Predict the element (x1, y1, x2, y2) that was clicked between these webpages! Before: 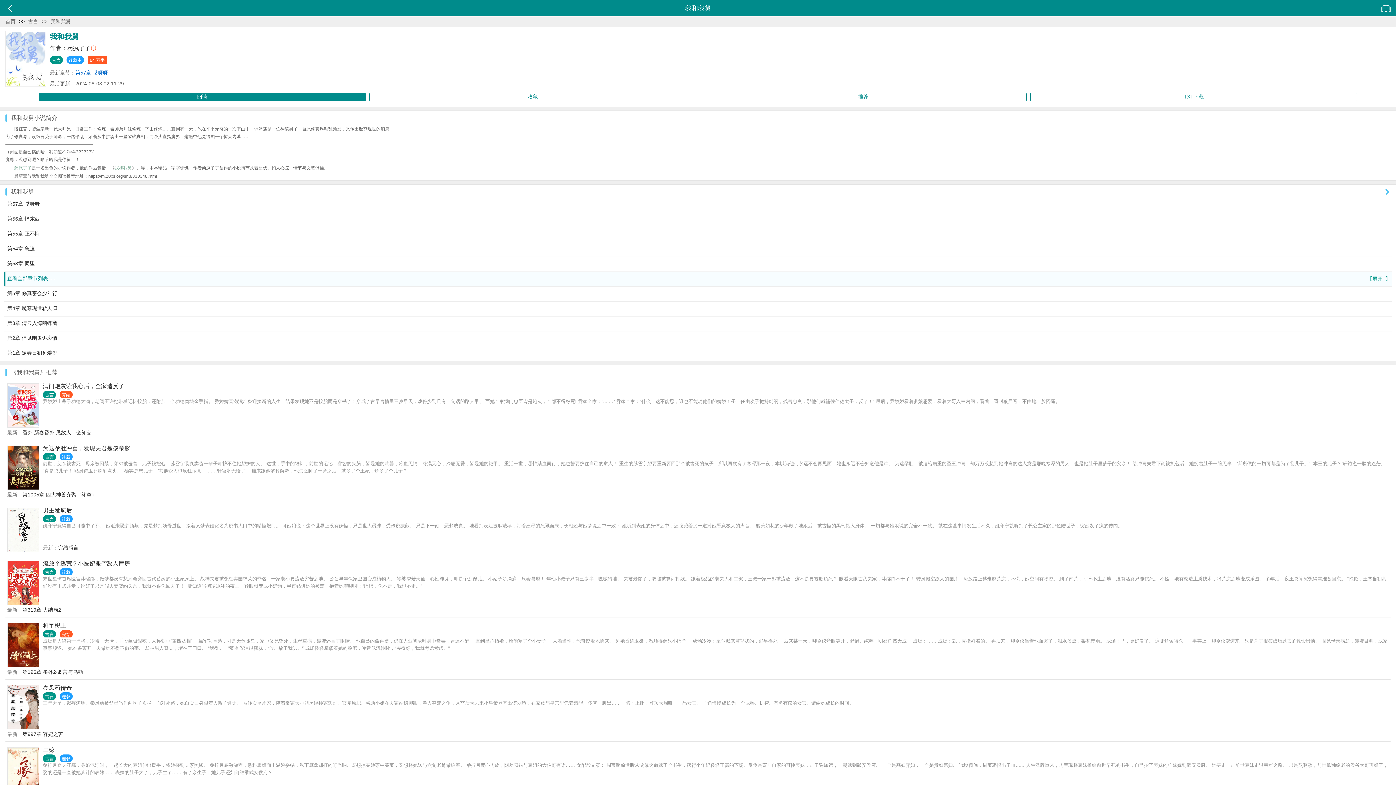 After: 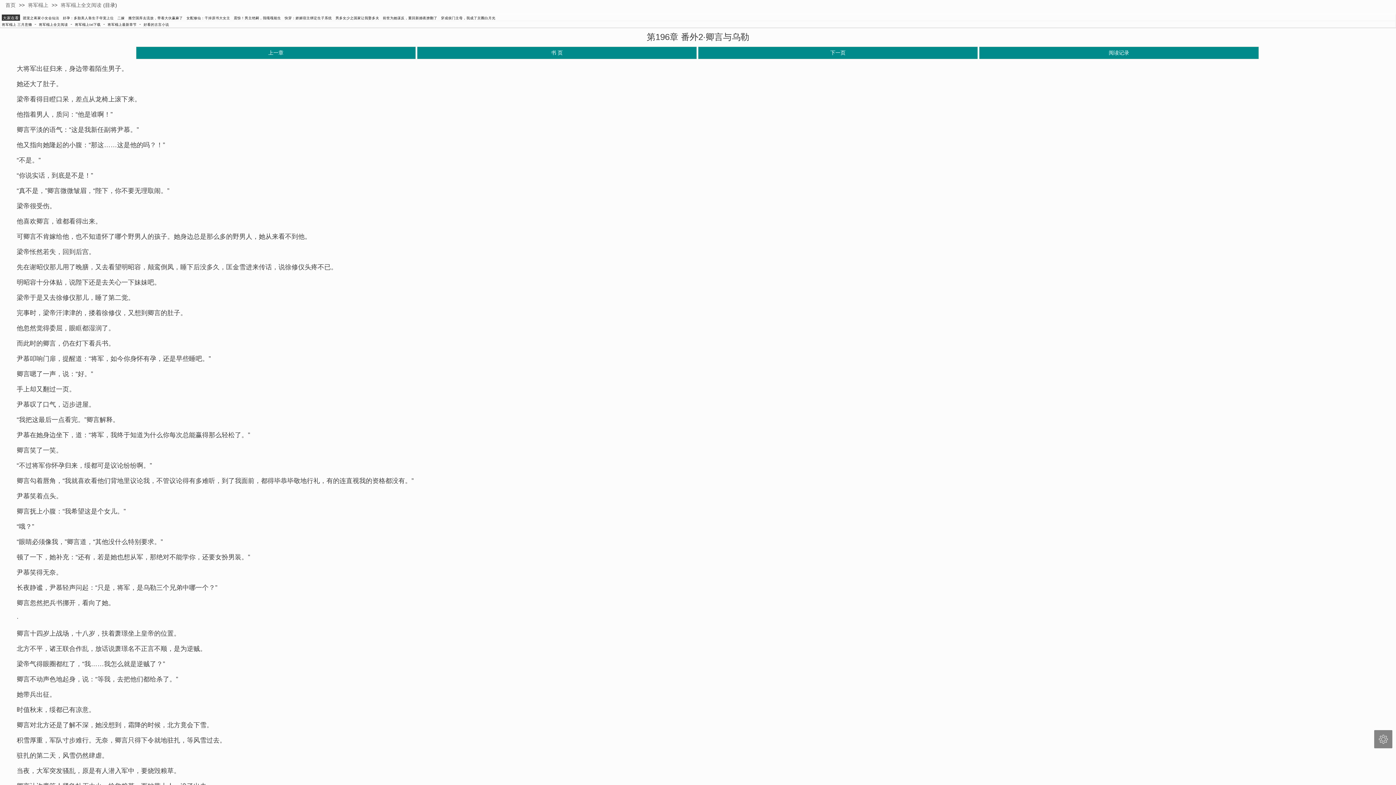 Action: label: 第196章 番外2·卿言与乌勒 bbox: (22, 669, 82, 675)